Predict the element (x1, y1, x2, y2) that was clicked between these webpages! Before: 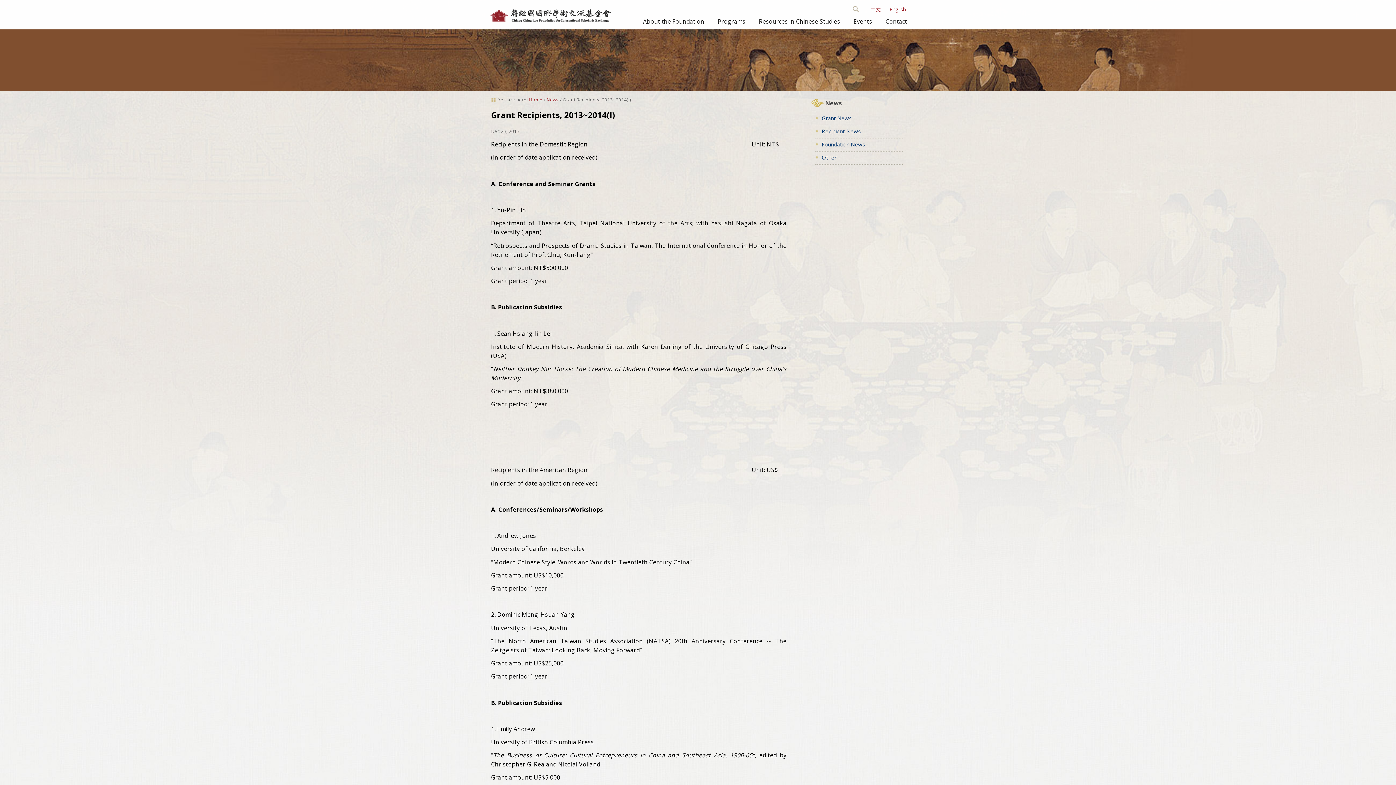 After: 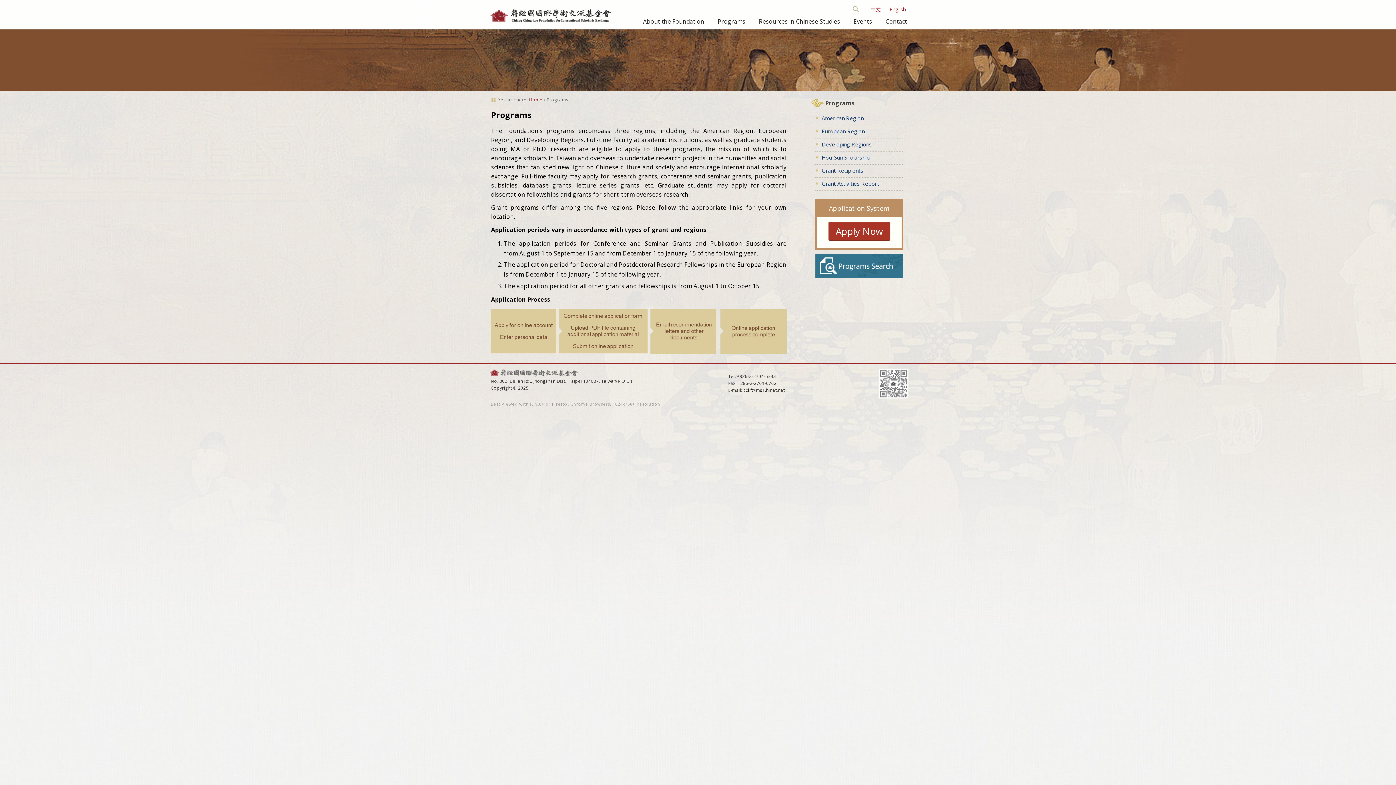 Action: label: Programs bbox: (717, 14, 745, 28)